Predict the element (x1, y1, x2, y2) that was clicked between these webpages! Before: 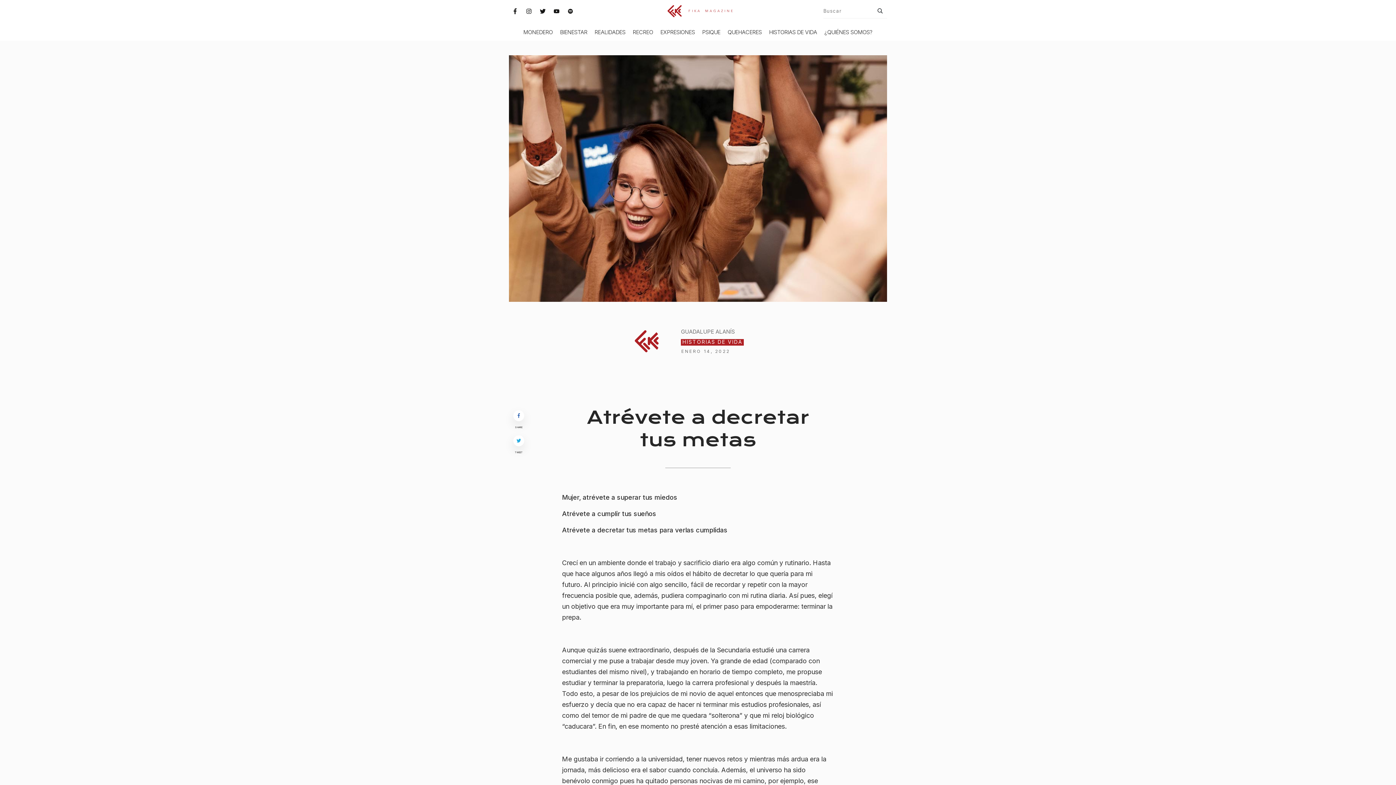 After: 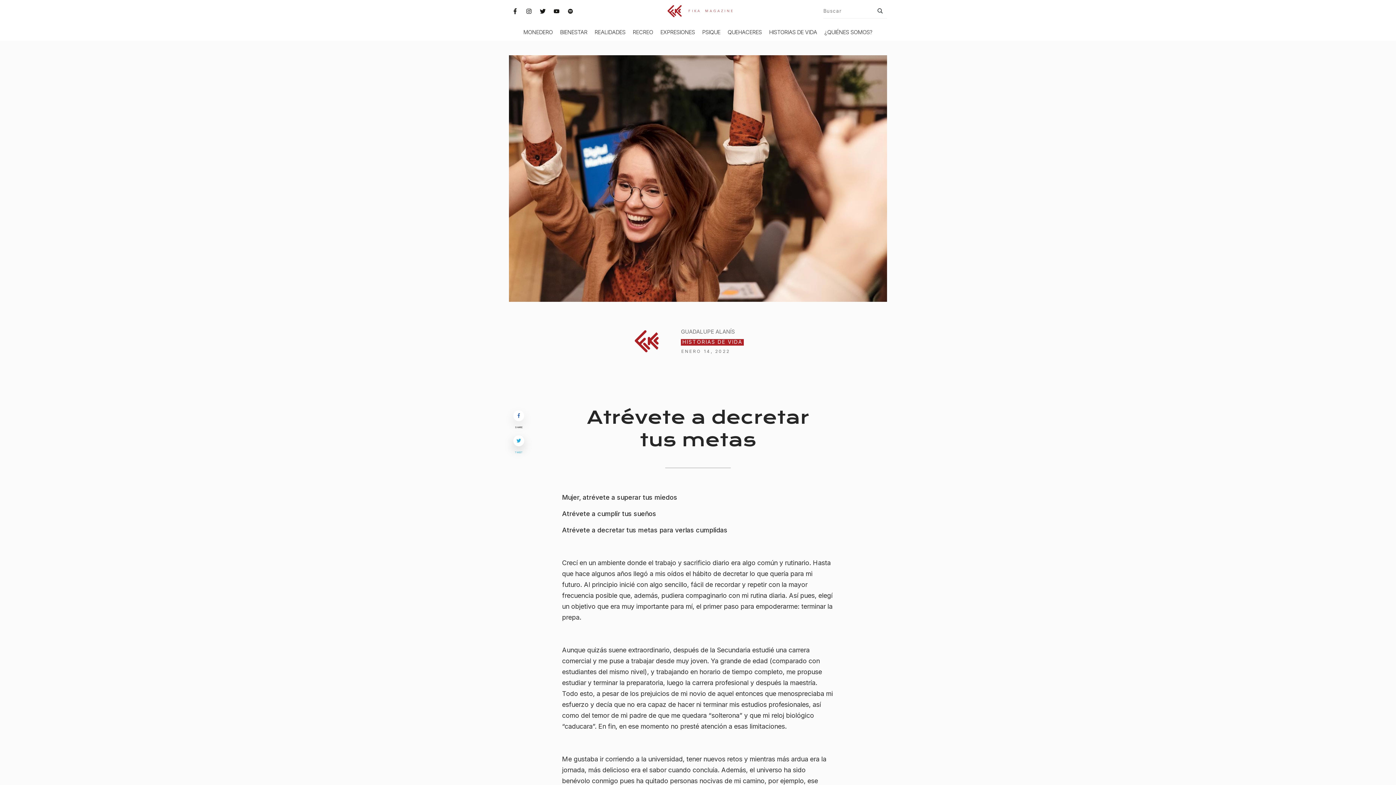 Action: label: TWEET bbox: (512, 434, 525, 456)